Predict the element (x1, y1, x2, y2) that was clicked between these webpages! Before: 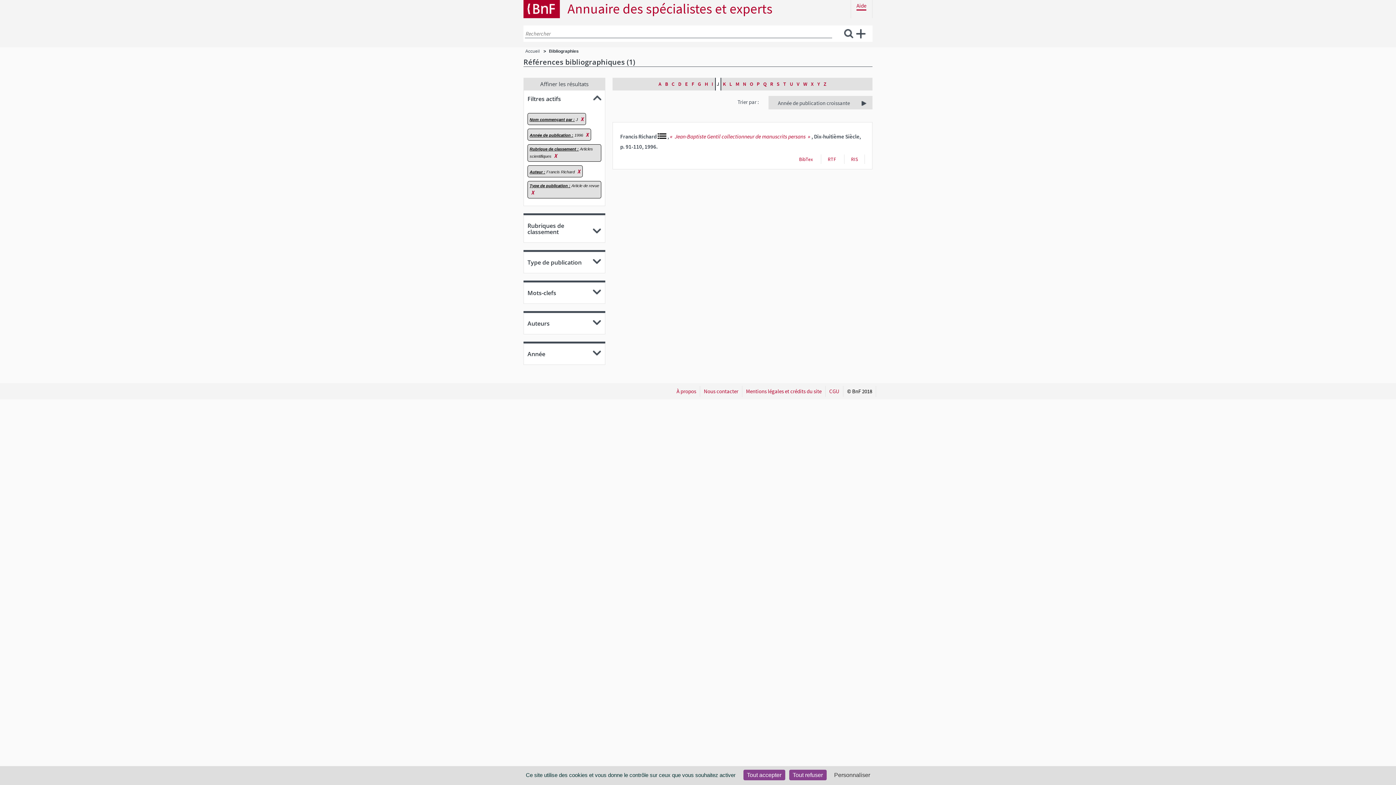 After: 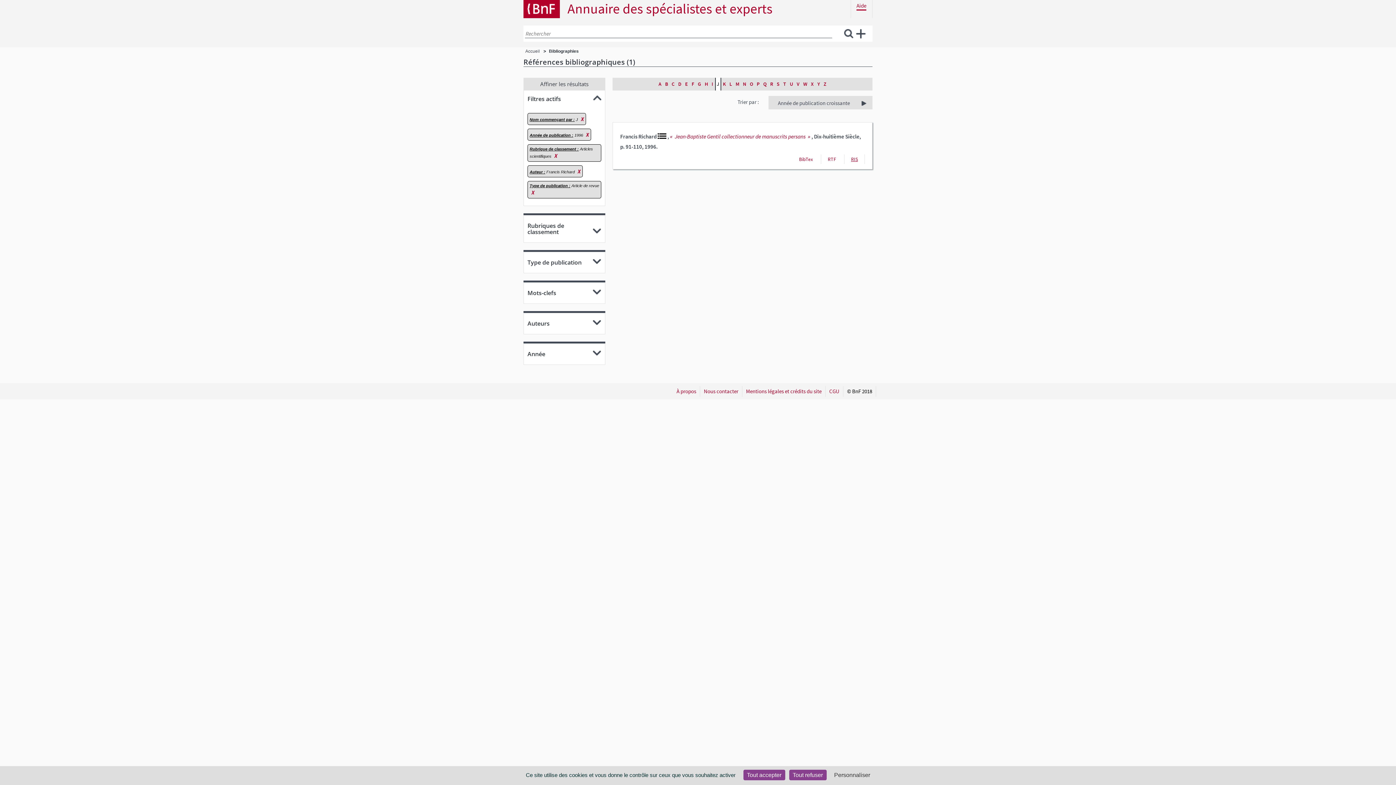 Action: bbox: (851, 156, 858, 162) label: RIS